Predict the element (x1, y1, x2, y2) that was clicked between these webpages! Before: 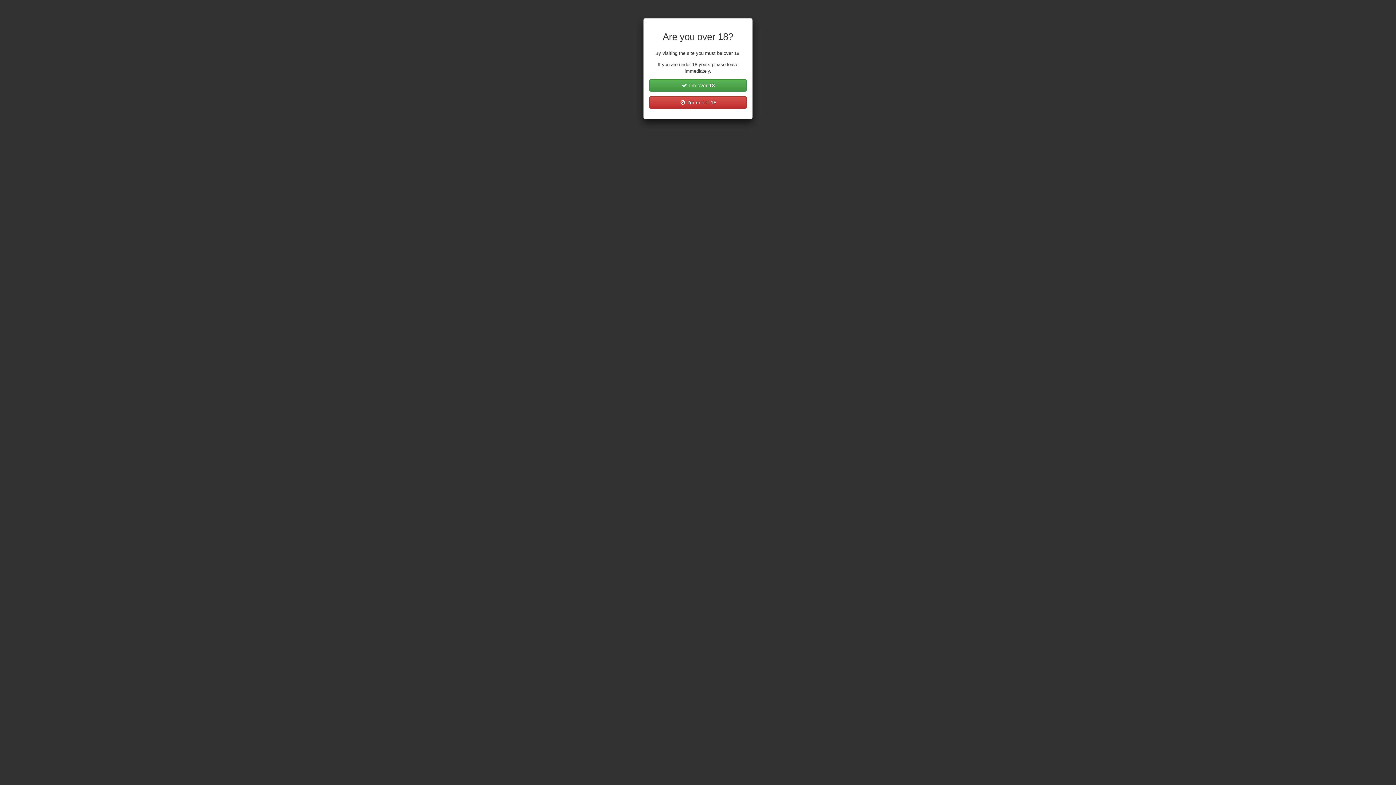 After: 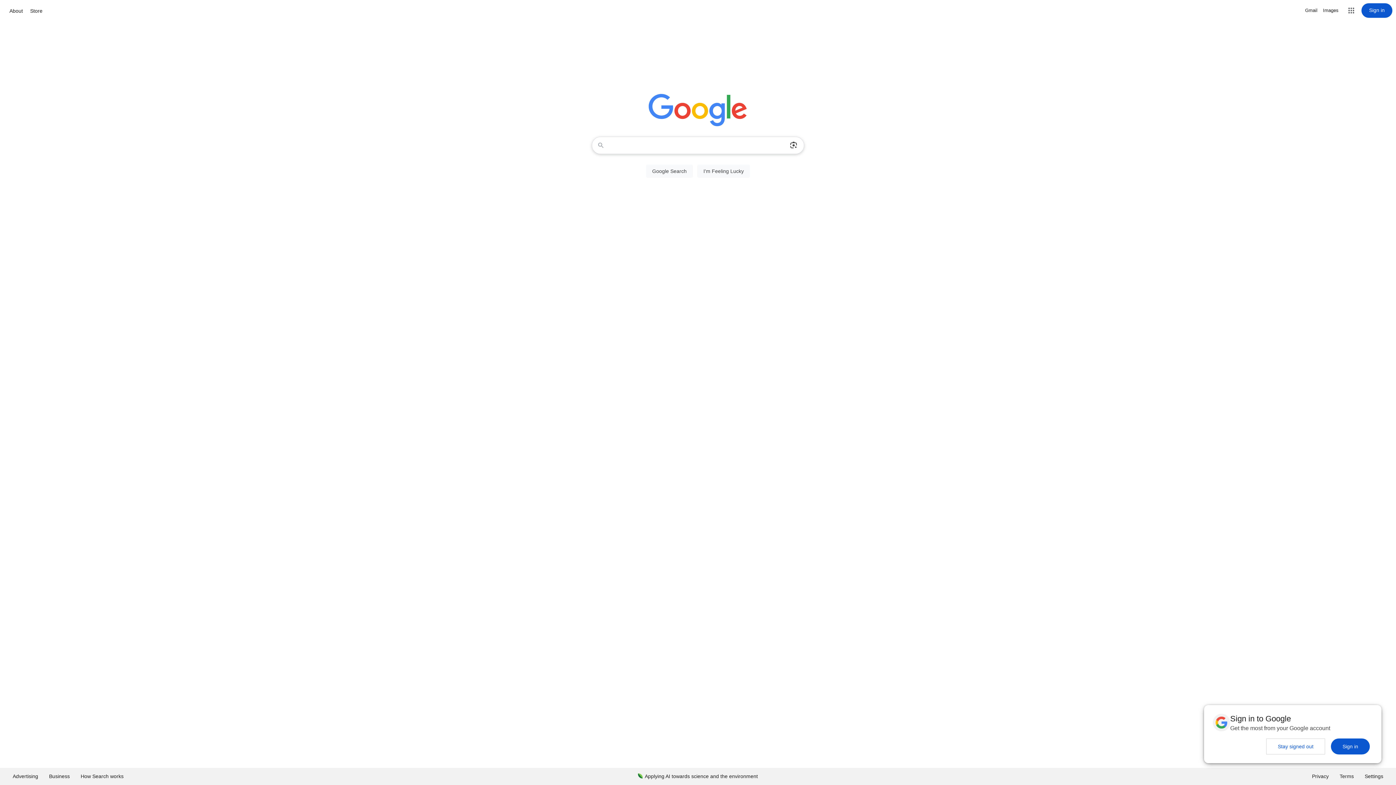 Action: bbox: (649, 96, 746, 108) label:  I'm under 18